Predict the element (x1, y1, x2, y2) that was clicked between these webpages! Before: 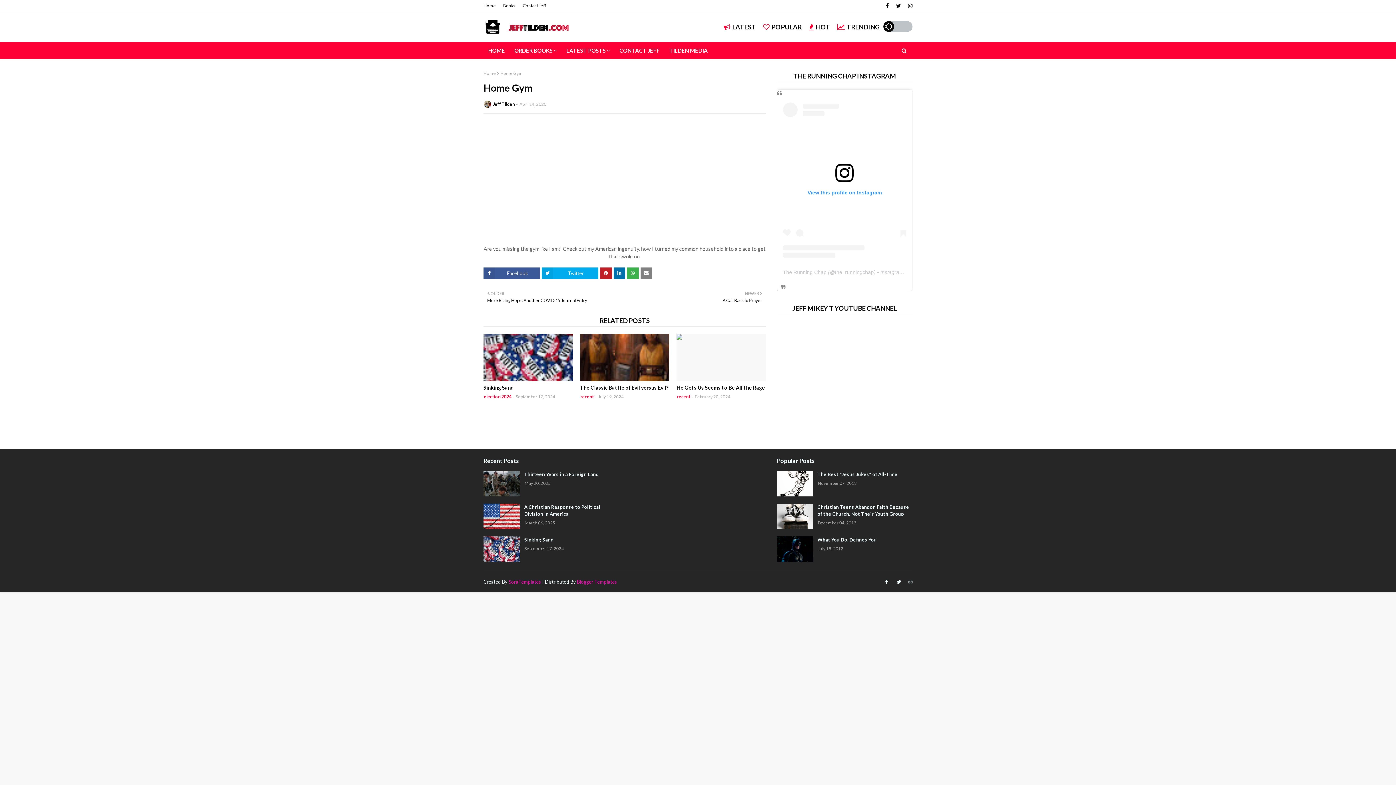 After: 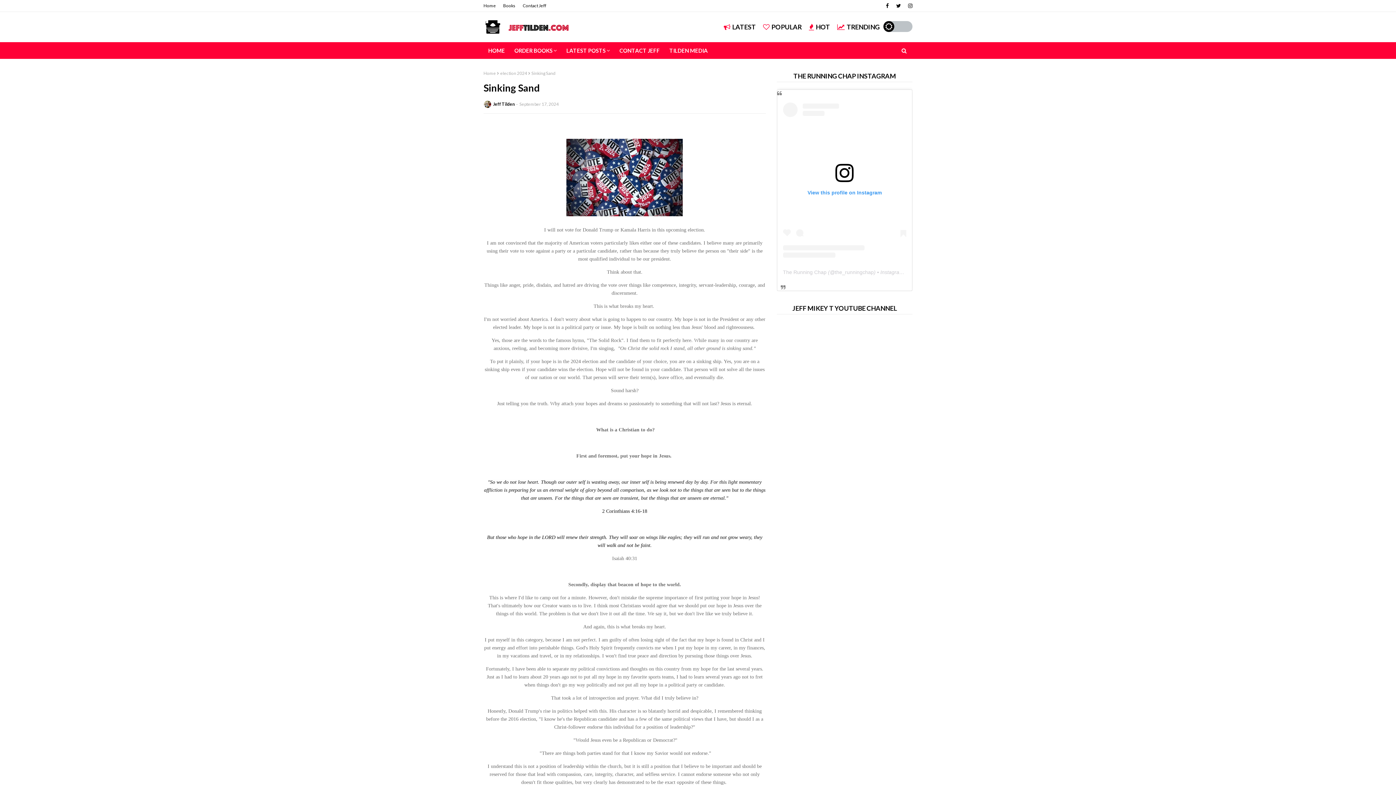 Action: bbox: (524, 536, 619, 543) label: Sinking Sand